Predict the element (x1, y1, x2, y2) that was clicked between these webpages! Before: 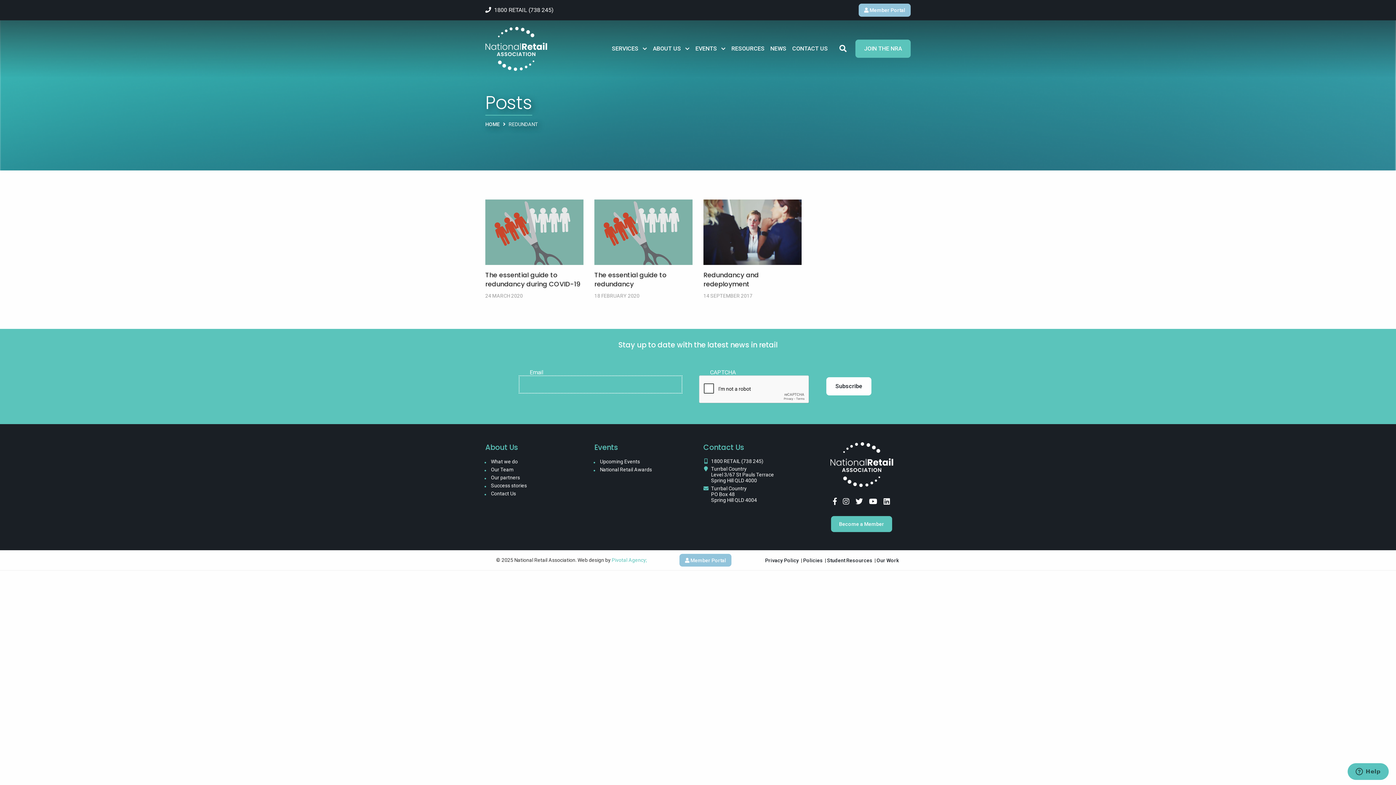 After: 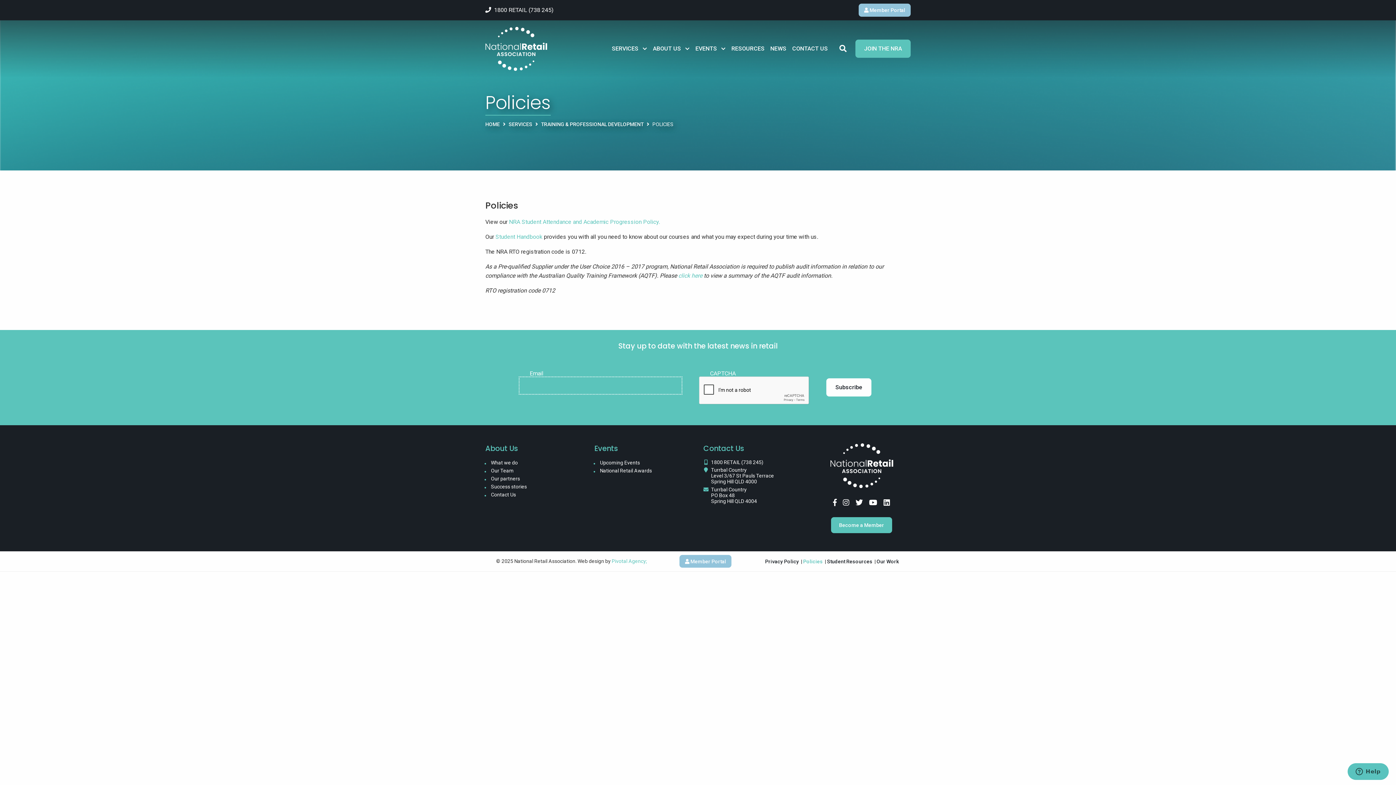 Action: label: Policies bbox: (802, 558, 824, 563)